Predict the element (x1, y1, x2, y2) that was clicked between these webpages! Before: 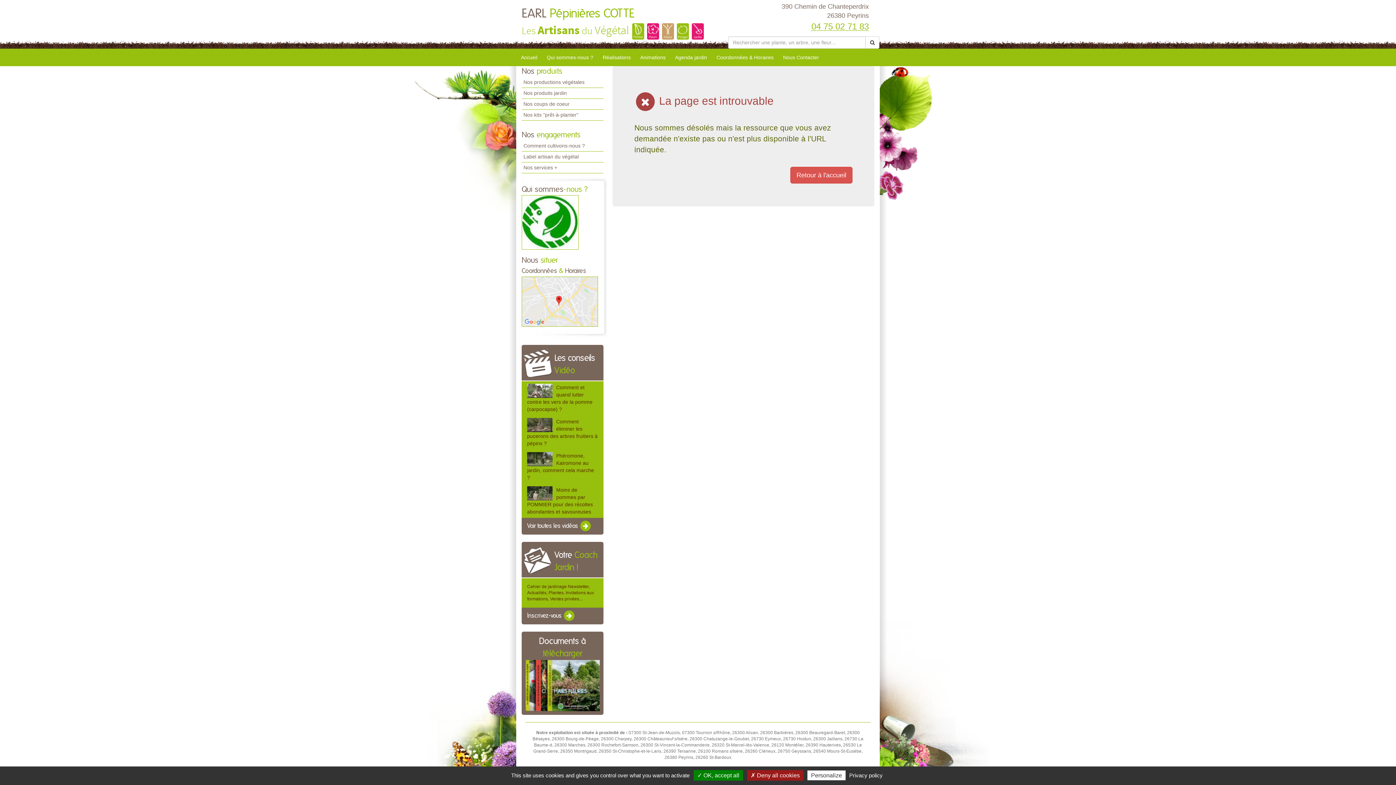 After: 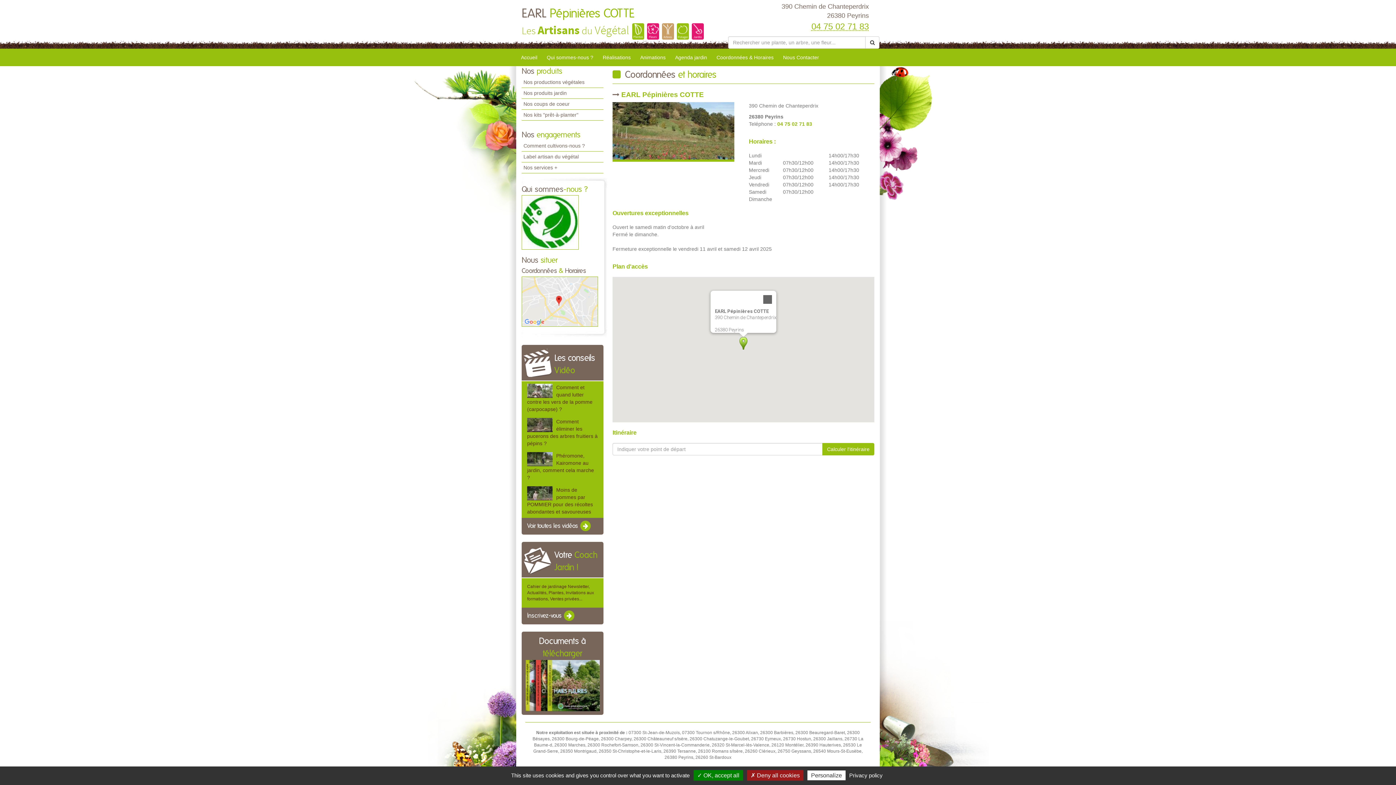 Action: bbox: (712, 50, 778, 66) label: Coordonnées & Horaires